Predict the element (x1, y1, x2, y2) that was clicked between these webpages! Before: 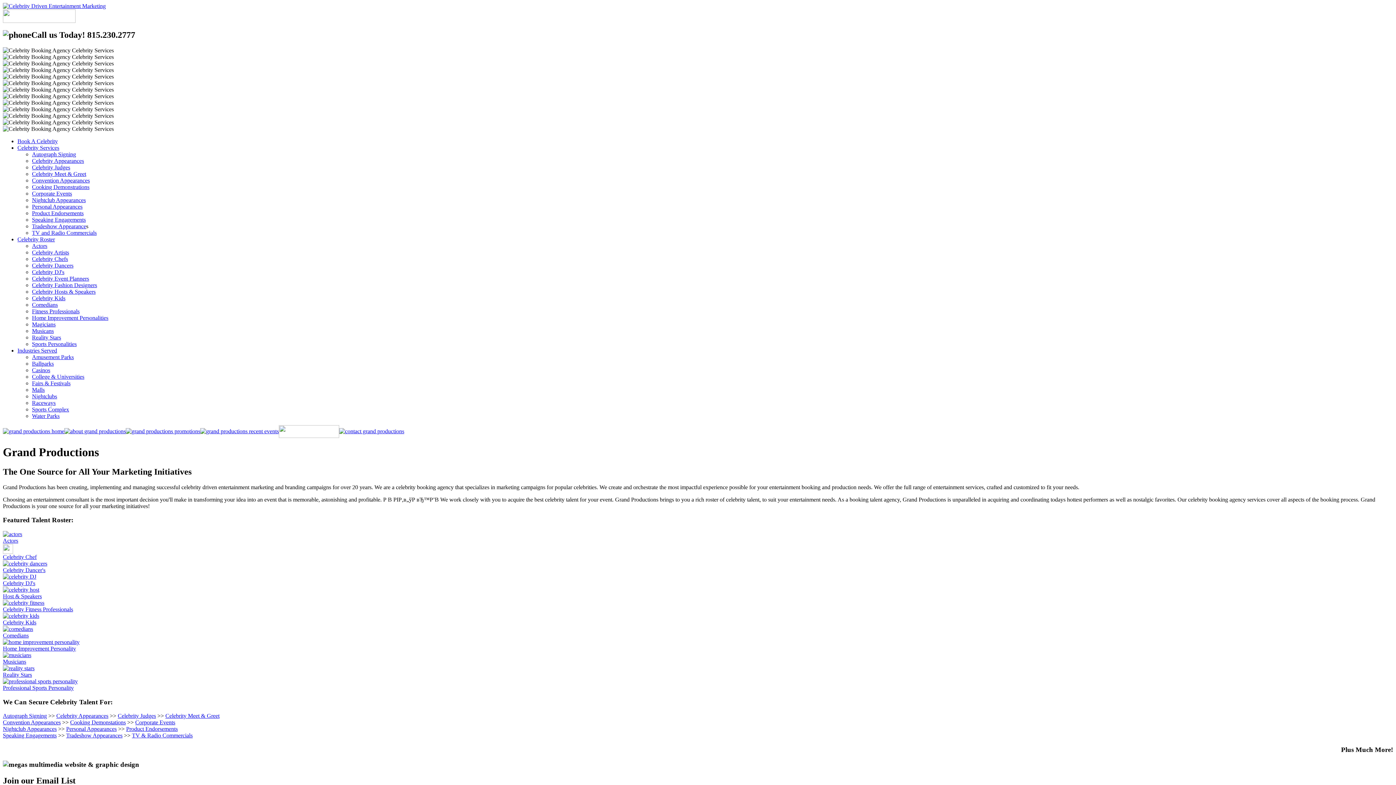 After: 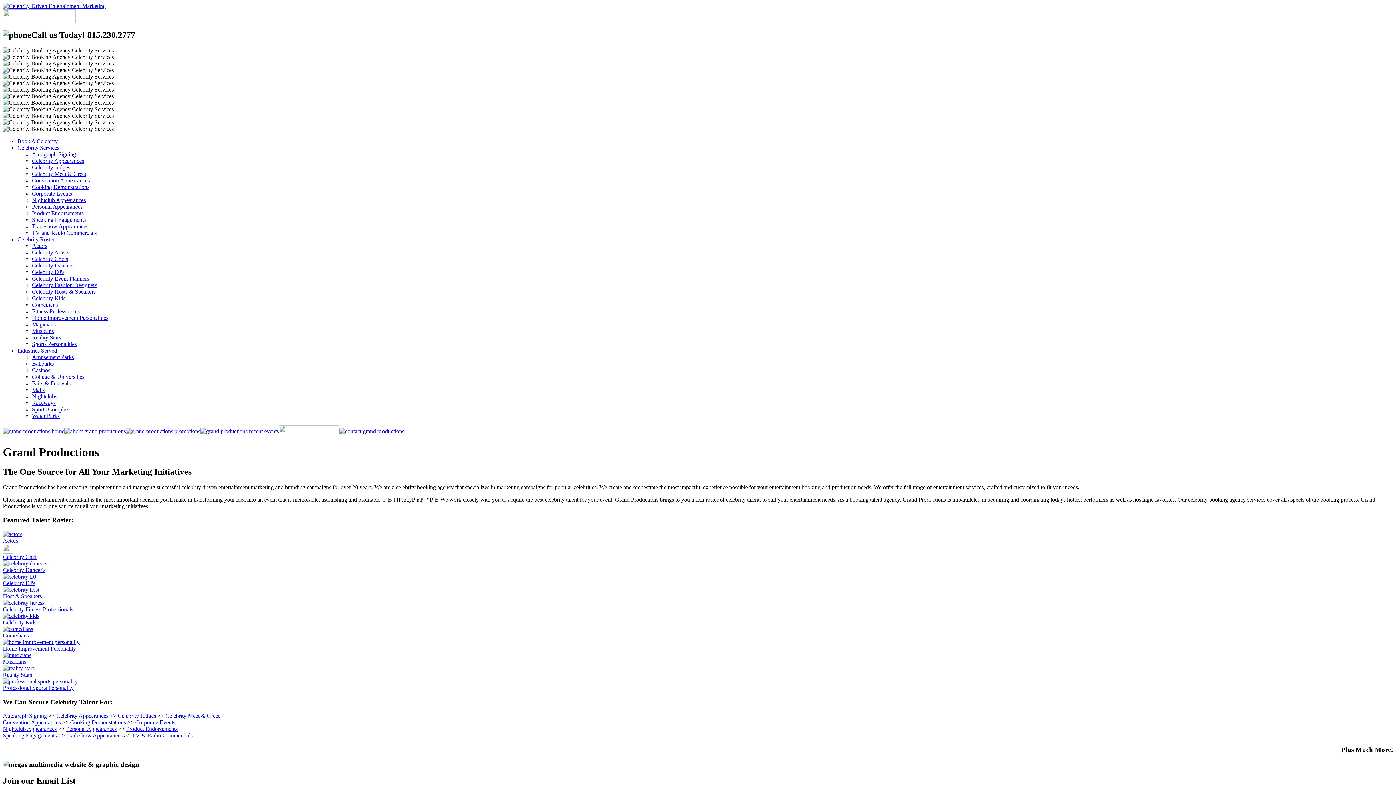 Action: bbox: (2, 761, 139, 768)